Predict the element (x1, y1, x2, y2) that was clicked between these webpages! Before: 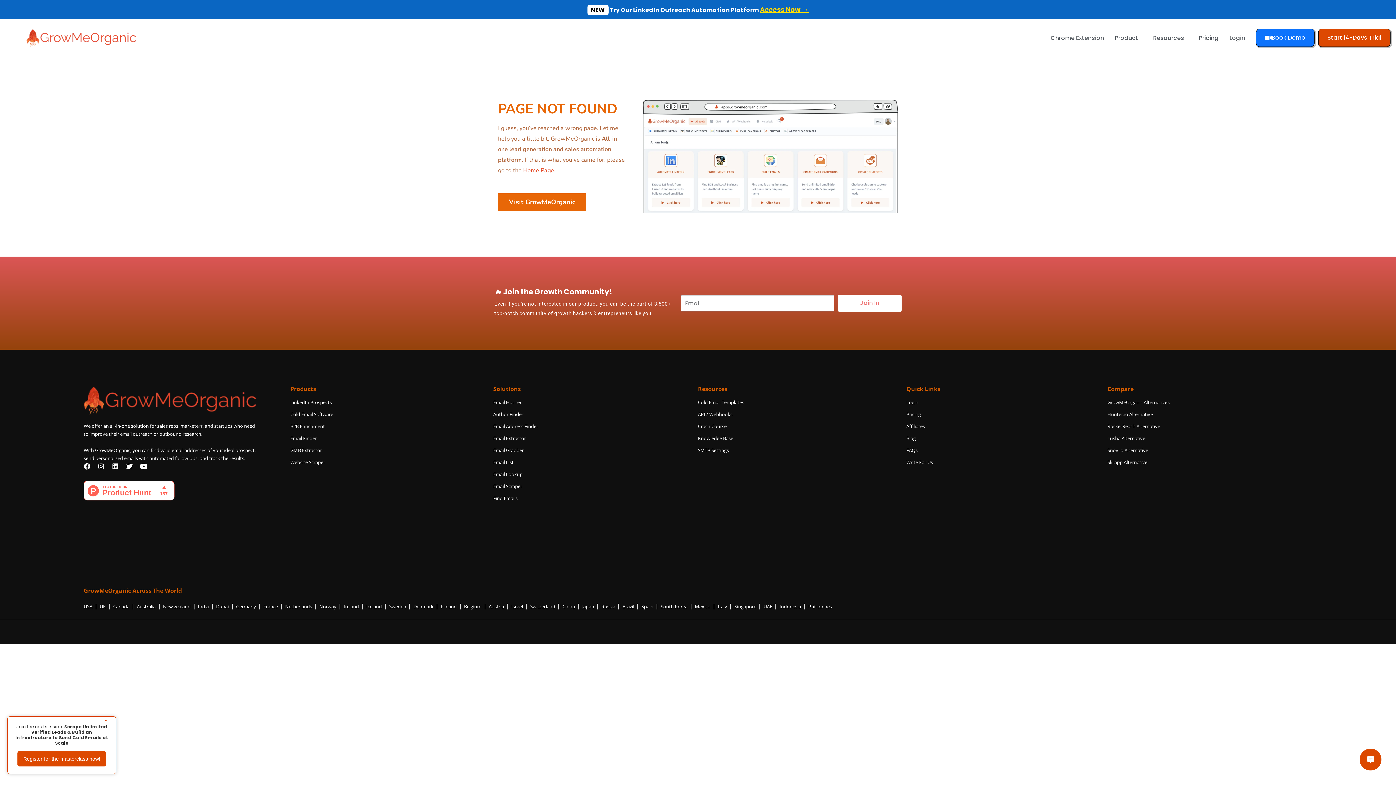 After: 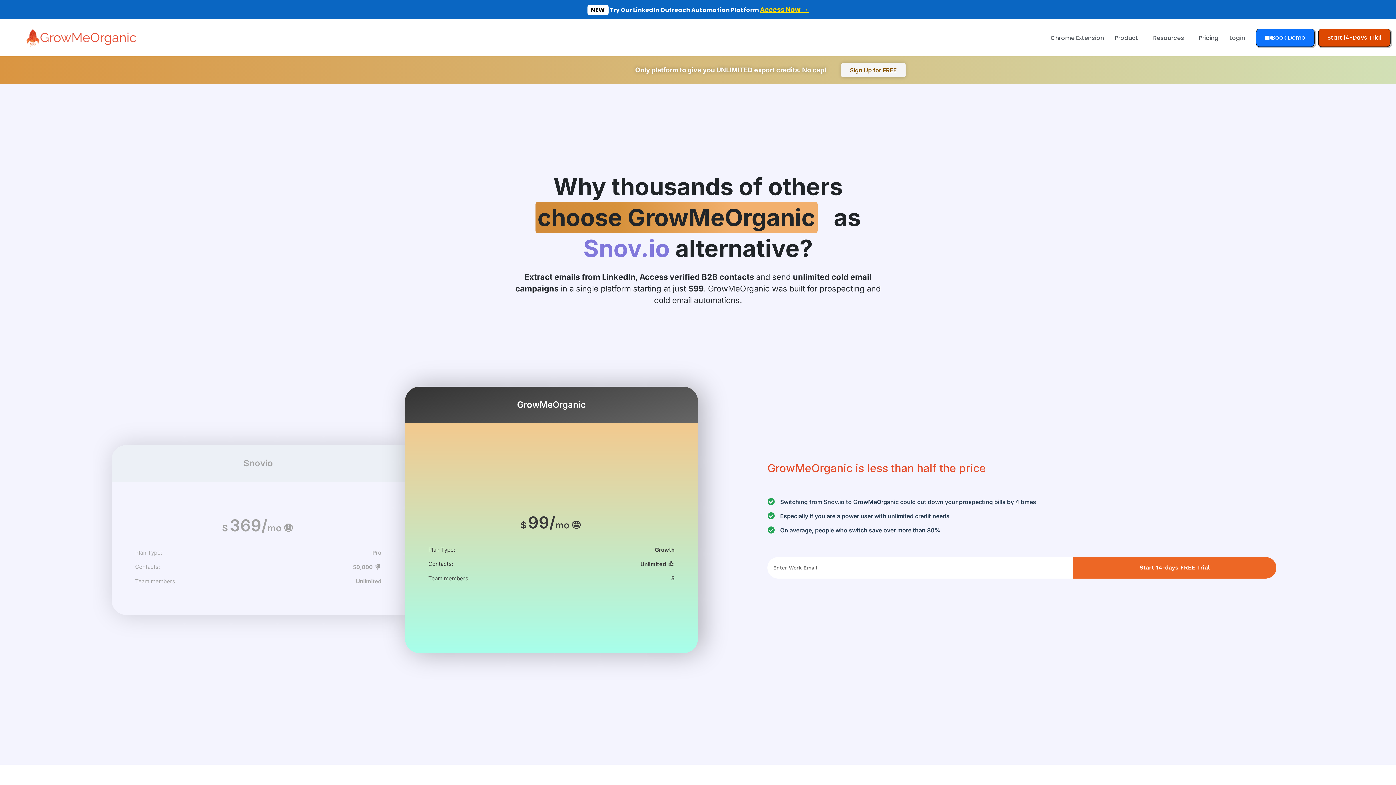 Action: label: Snov.io Alternative bbox: (1107, 447, 1312, 453)